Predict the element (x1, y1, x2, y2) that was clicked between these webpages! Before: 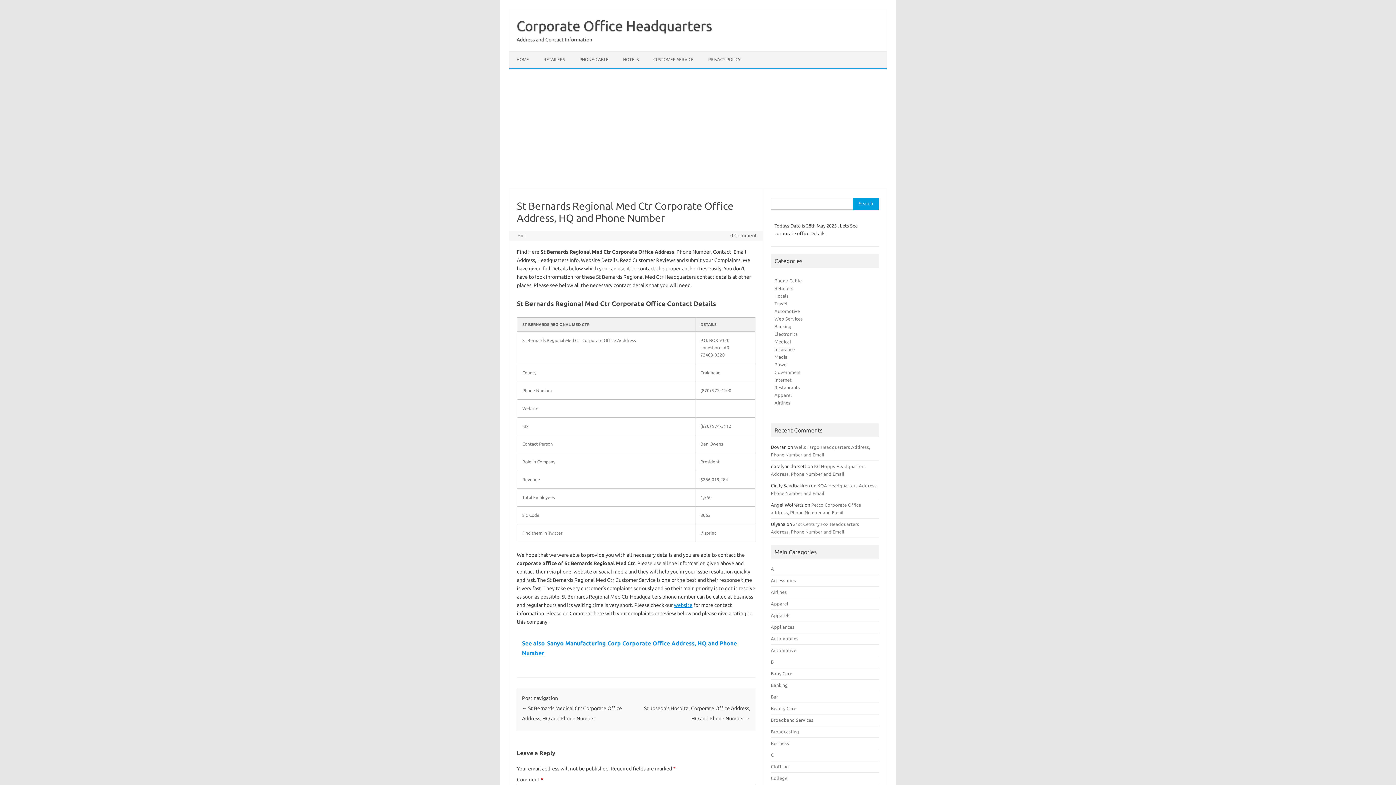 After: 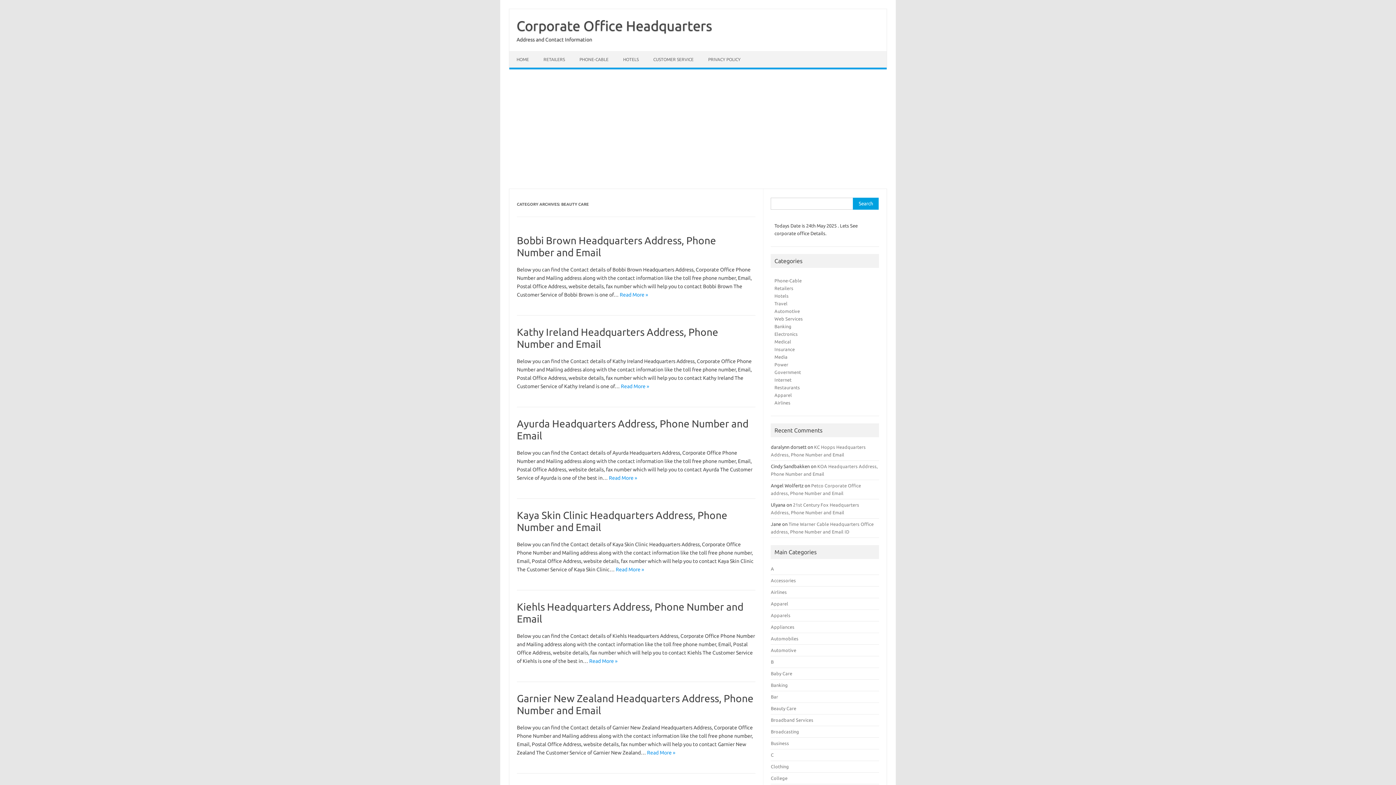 Action: label: Beauty Care bbox: (771, 706, 796, 711)